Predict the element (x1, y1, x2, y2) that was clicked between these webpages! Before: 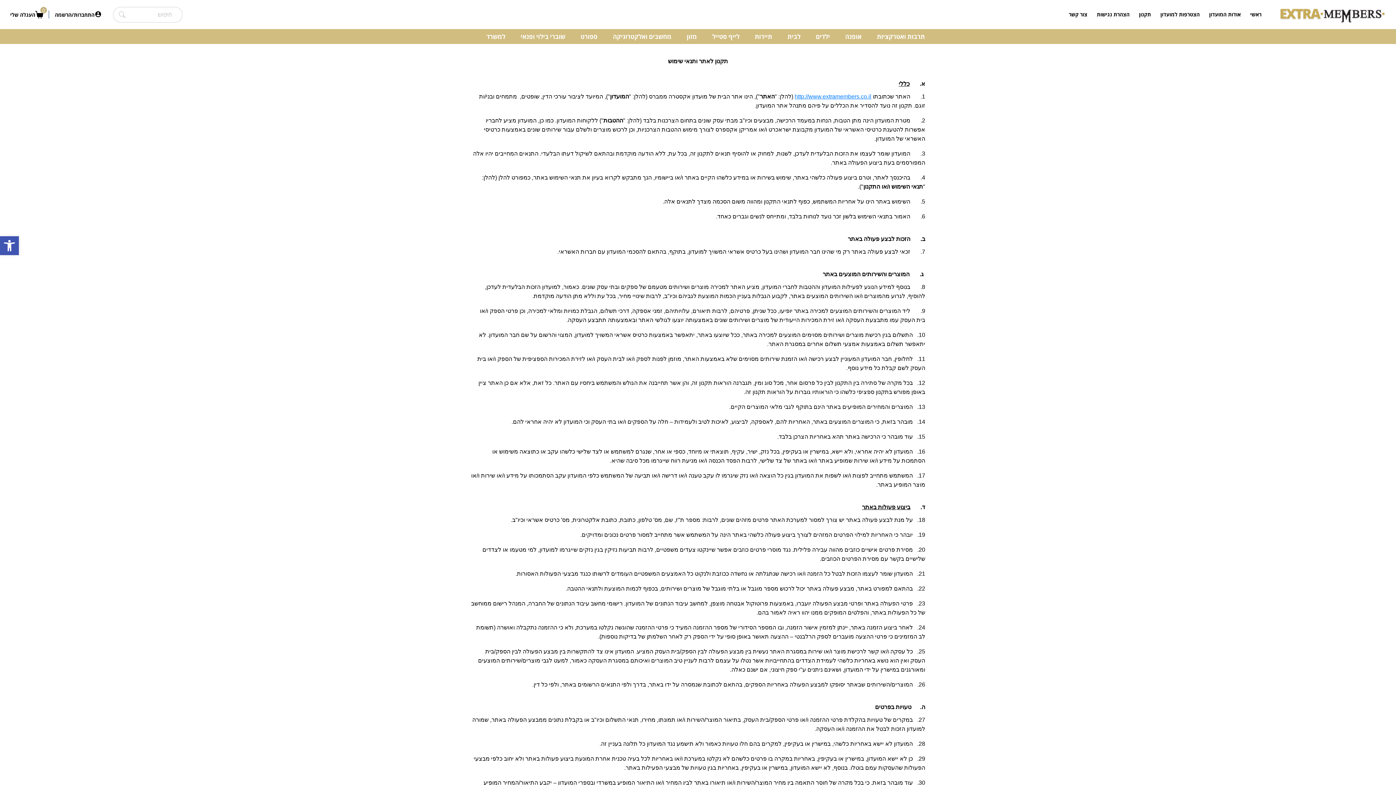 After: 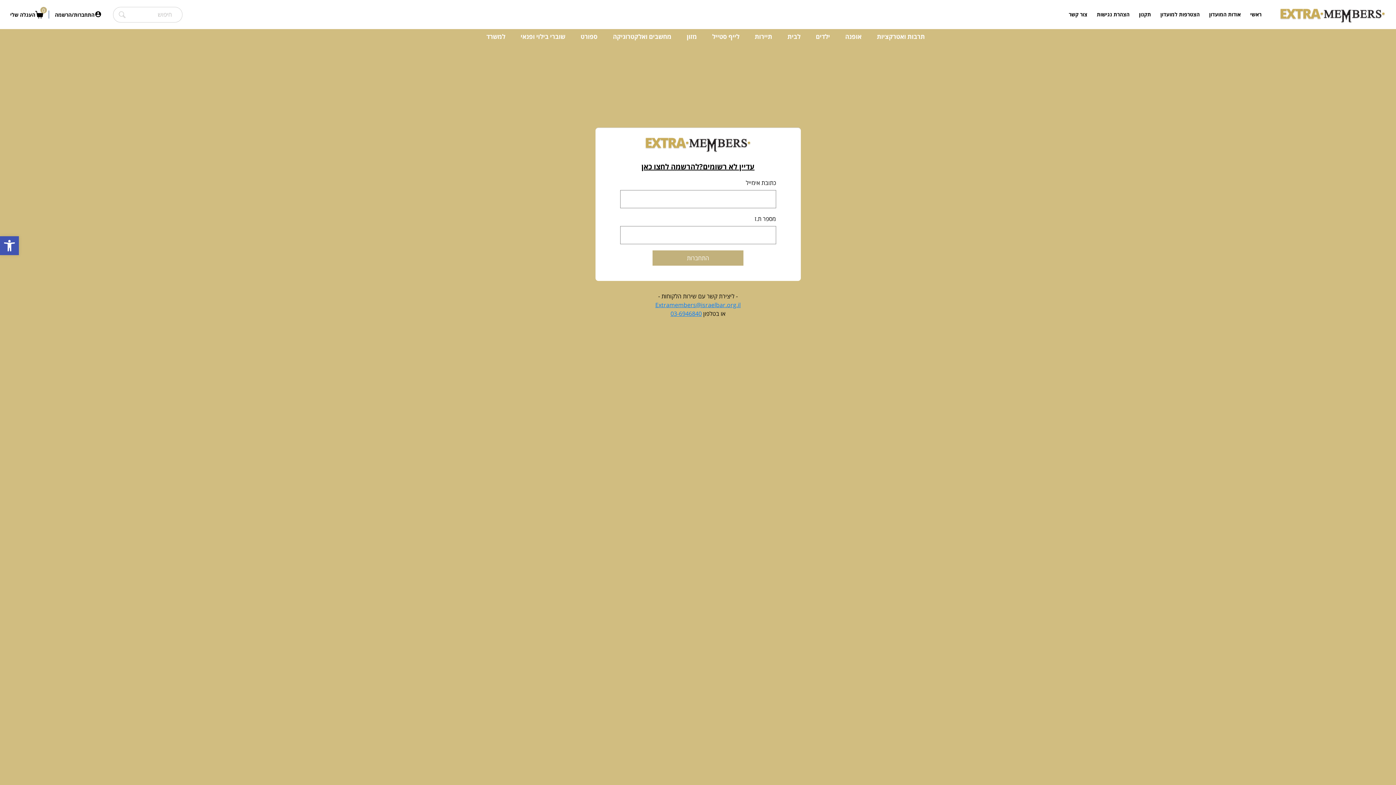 Action: bbox: (816, 29, 830, 44) label: ילדים